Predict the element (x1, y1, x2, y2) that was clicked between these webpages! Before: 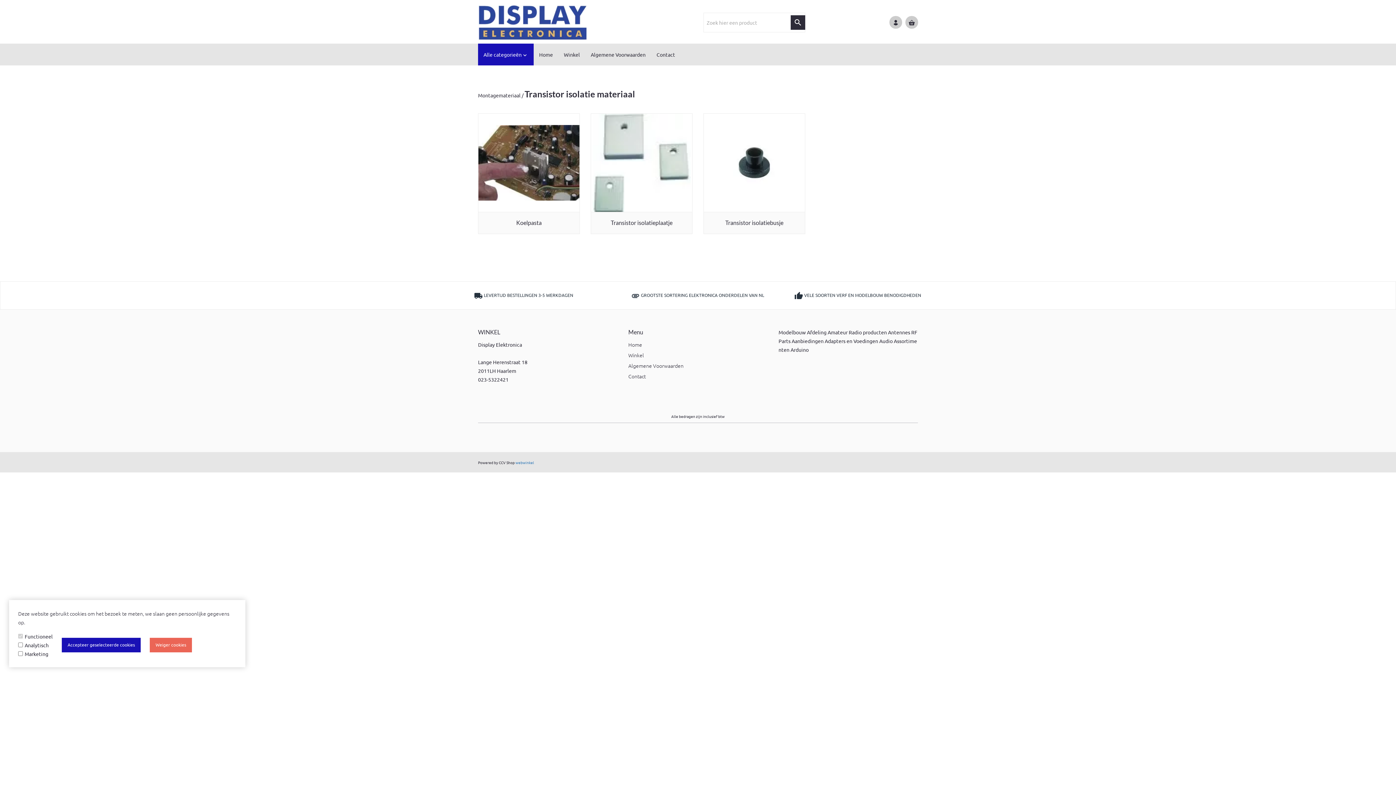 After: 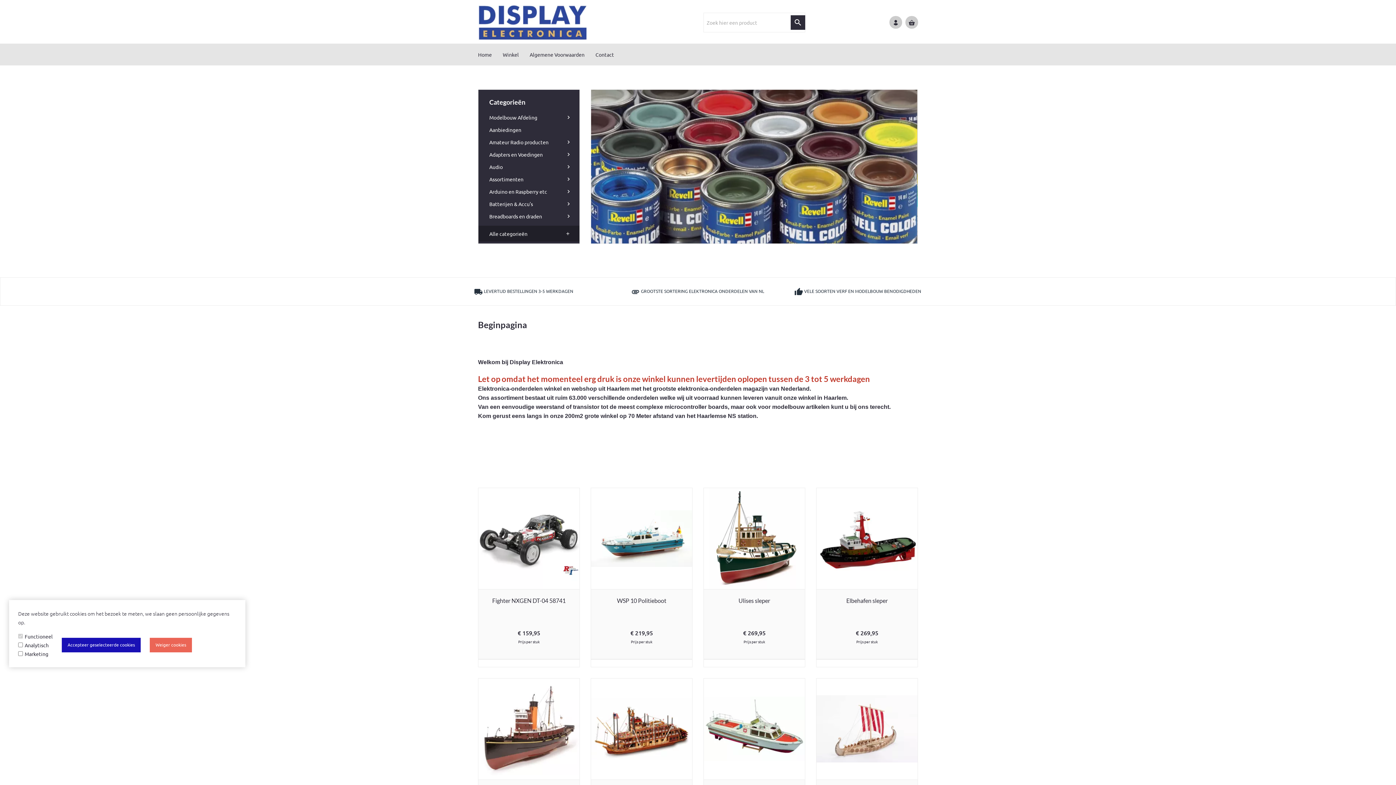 Action: bbox: (628, 341, 642, 348) label: Home